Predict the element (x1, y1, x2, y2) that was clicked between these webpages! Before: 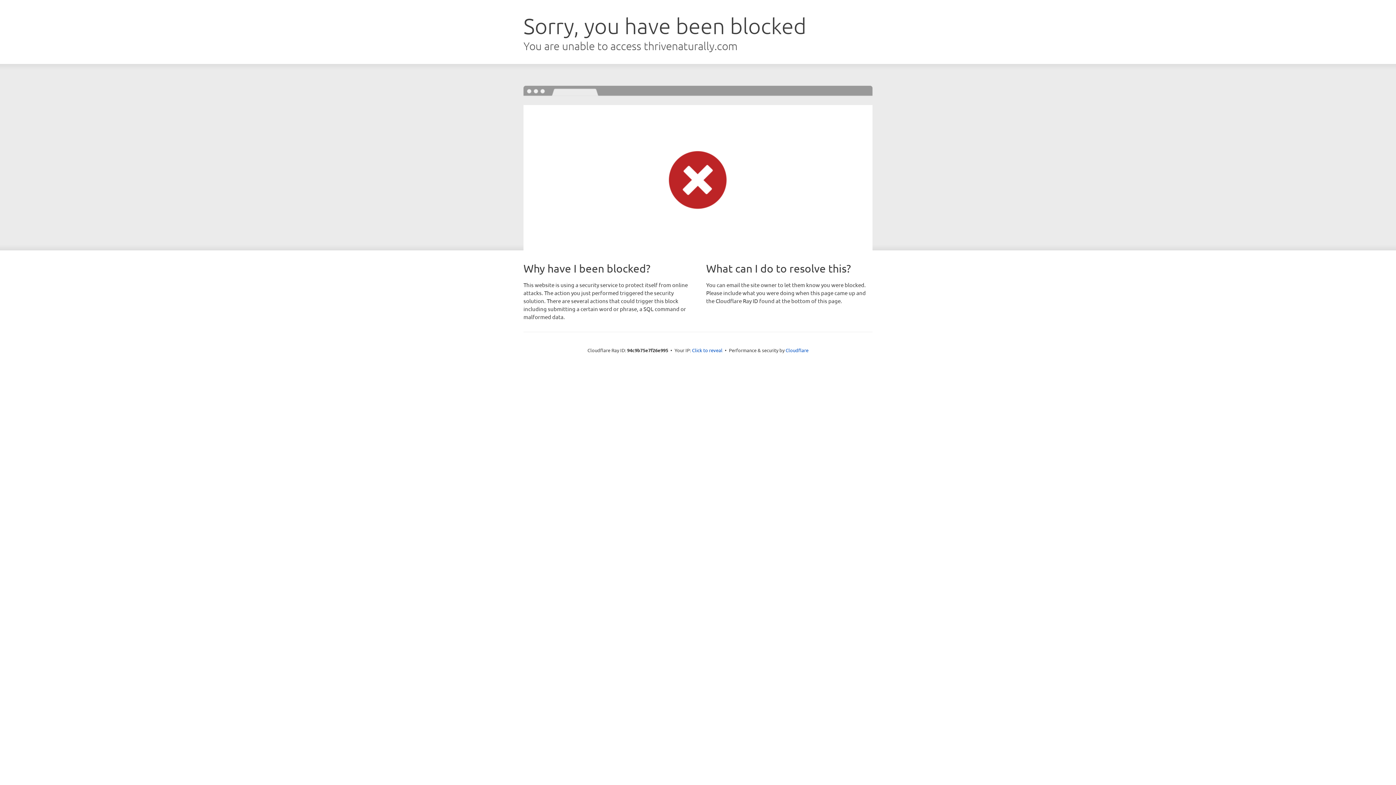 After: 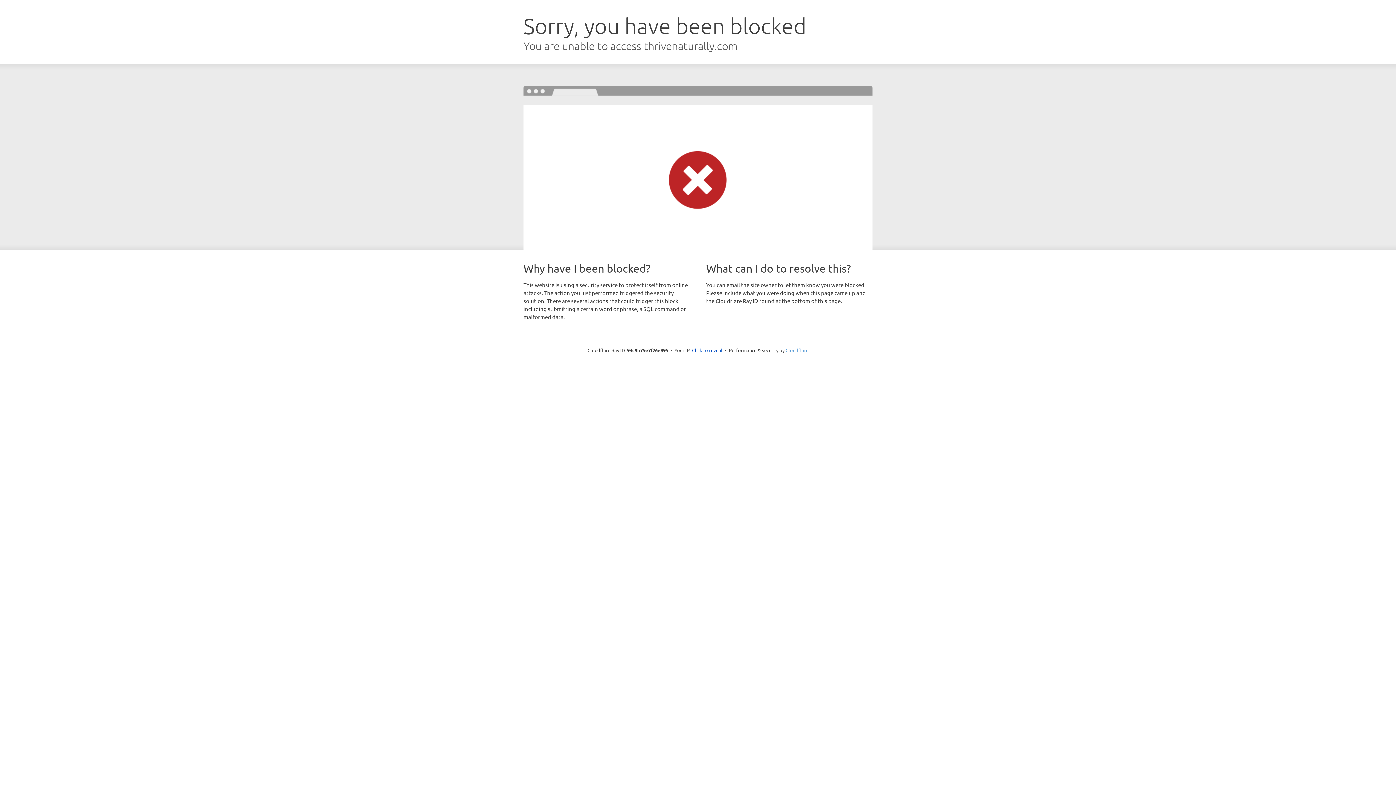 Action: label: Cloudflare bbox: (785, 347, 808, 353)